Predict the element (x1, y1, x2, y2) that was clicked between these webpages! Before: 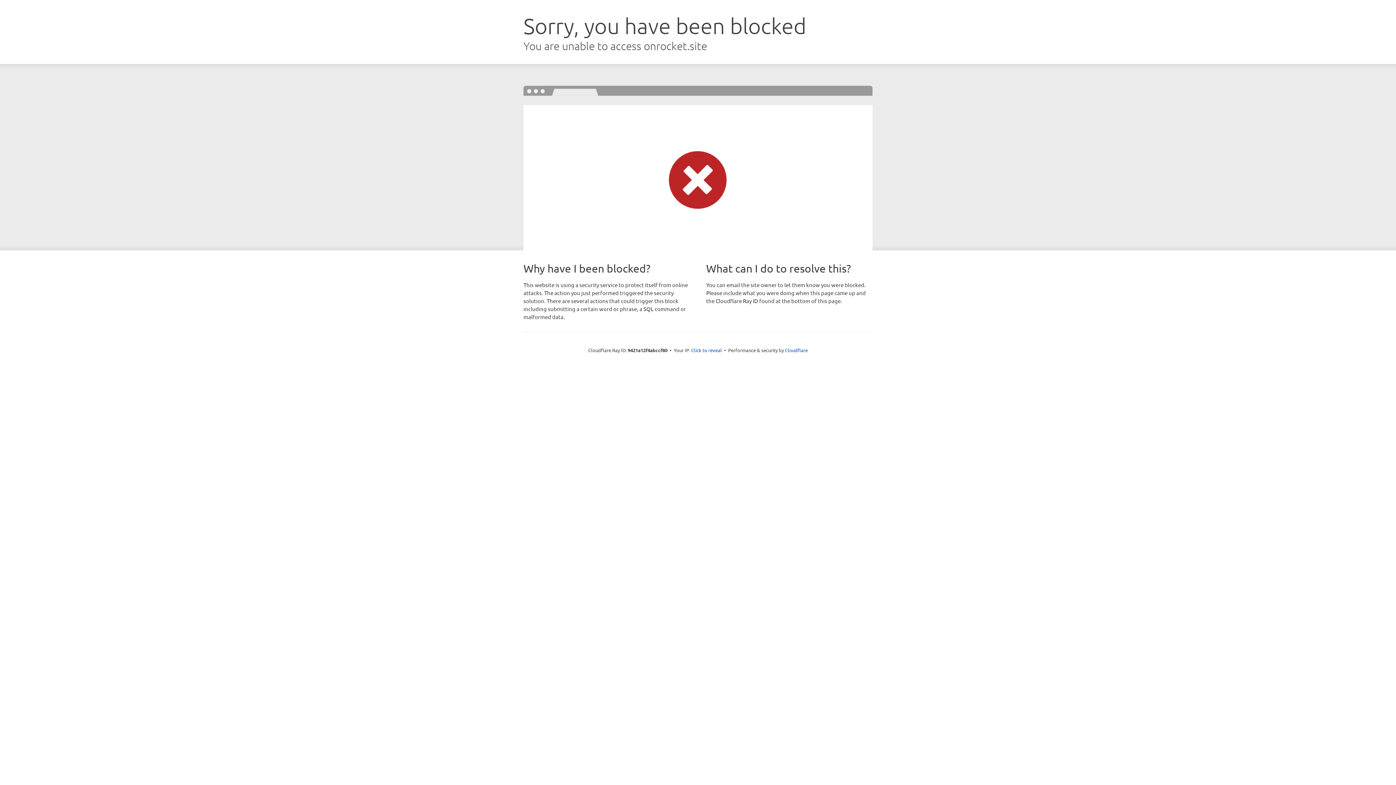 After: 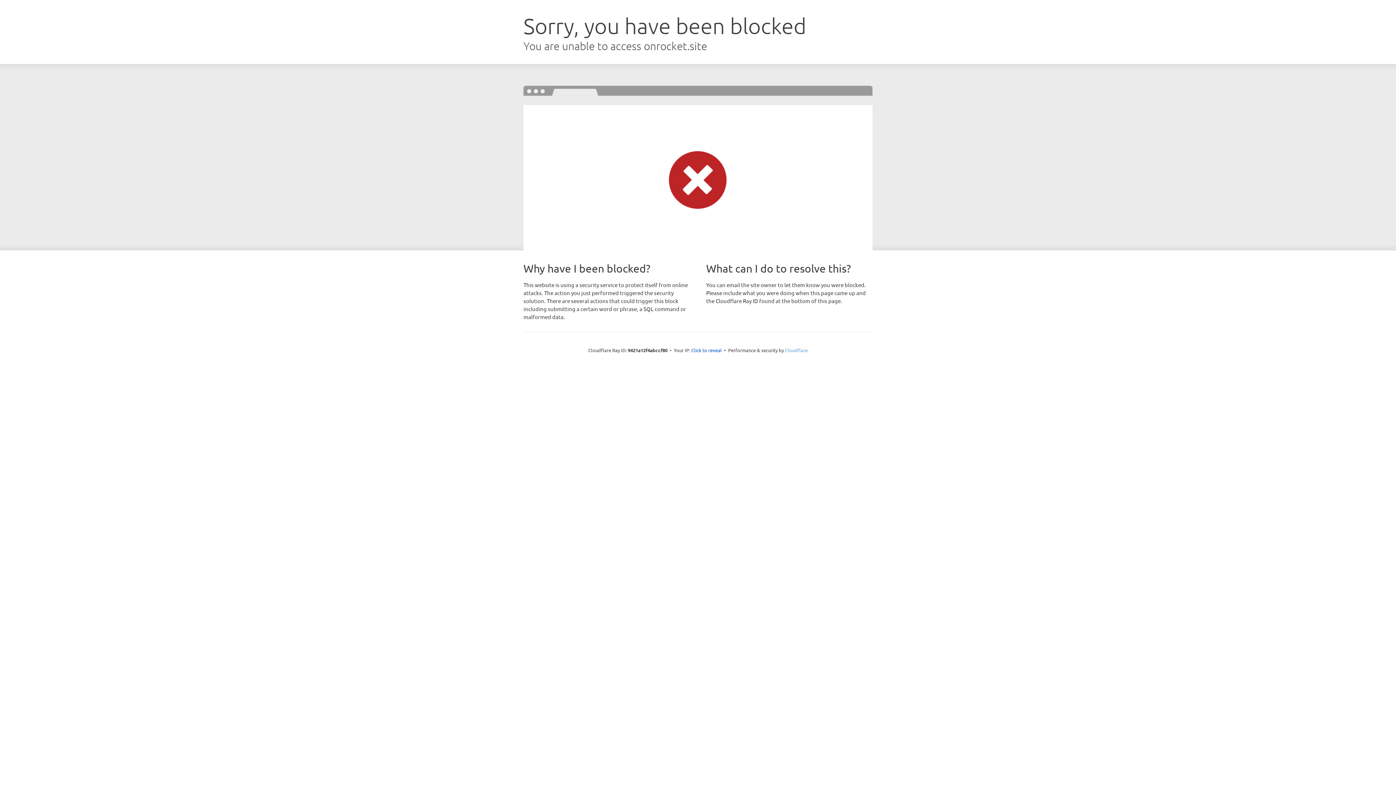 Action: bbox: (785, 347, 808, 353) label: Cloudflare